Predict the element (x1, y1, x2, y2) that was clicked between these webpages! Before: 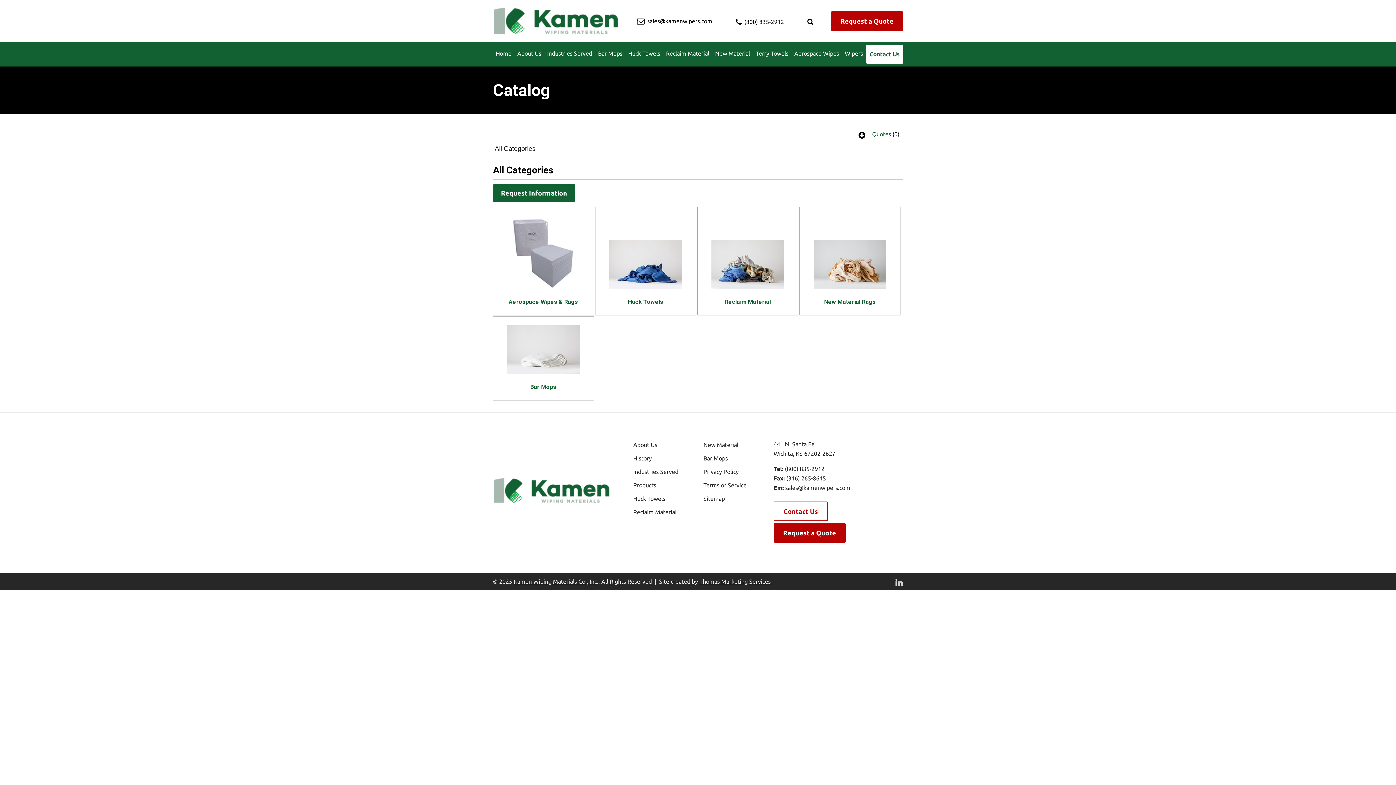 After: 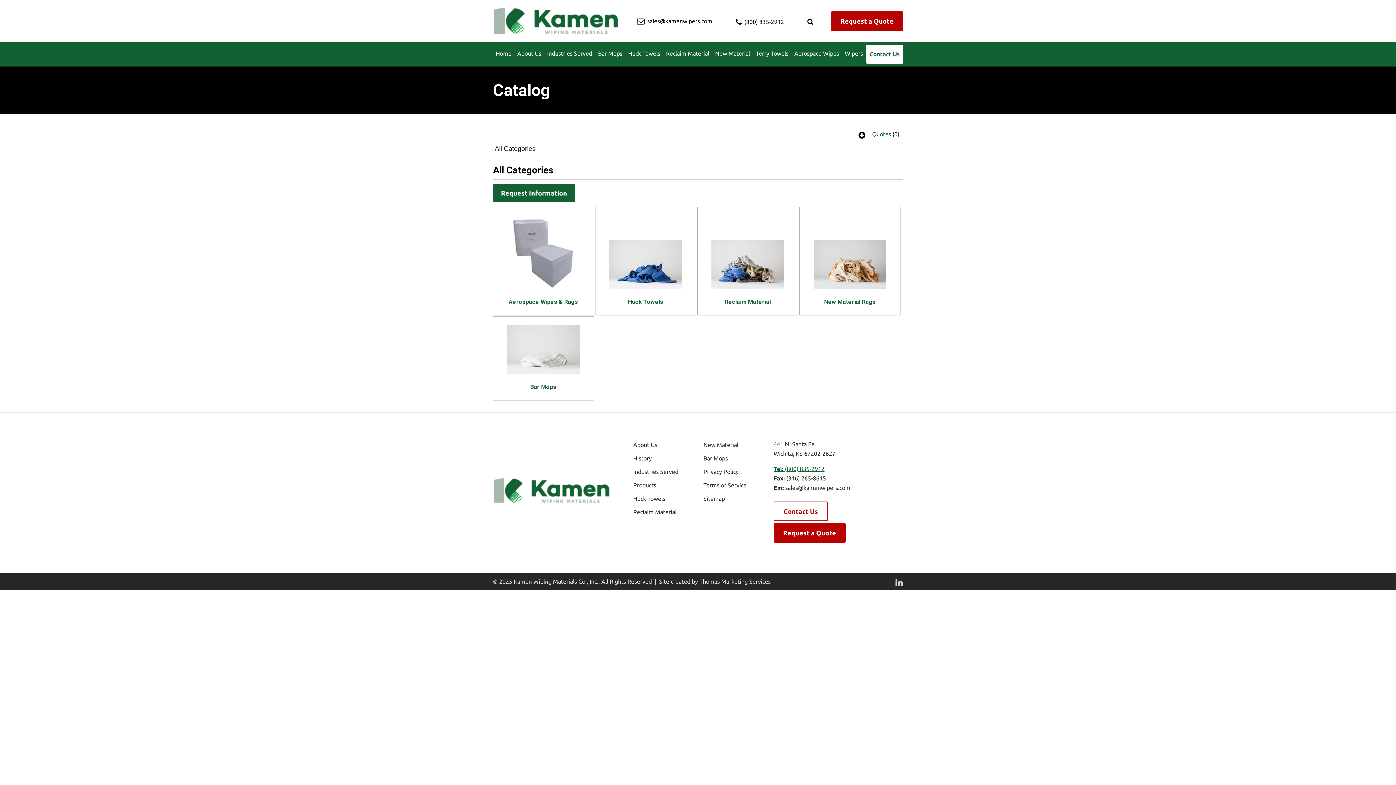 Action: bbox: (773, 464, 824, 473) label: Tel: (800) 835-2912